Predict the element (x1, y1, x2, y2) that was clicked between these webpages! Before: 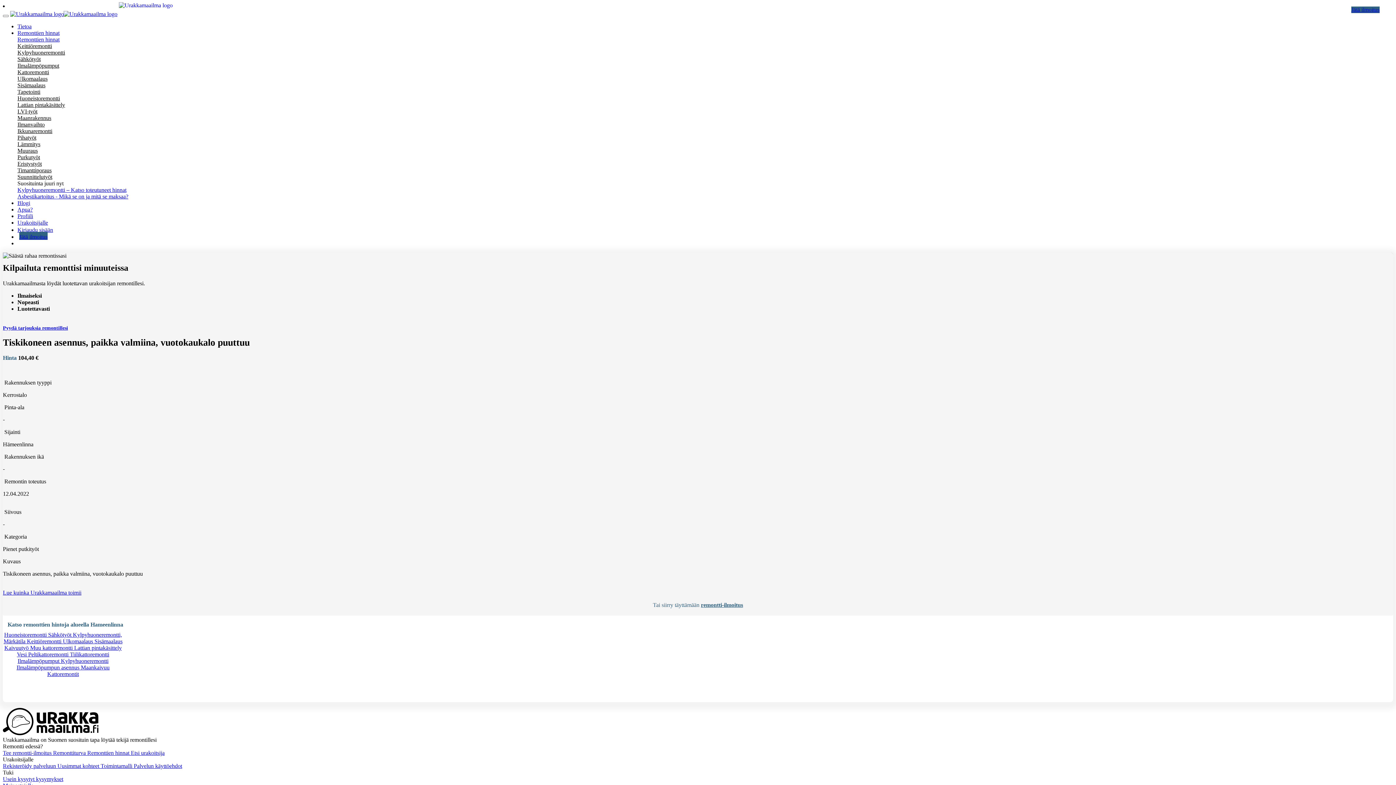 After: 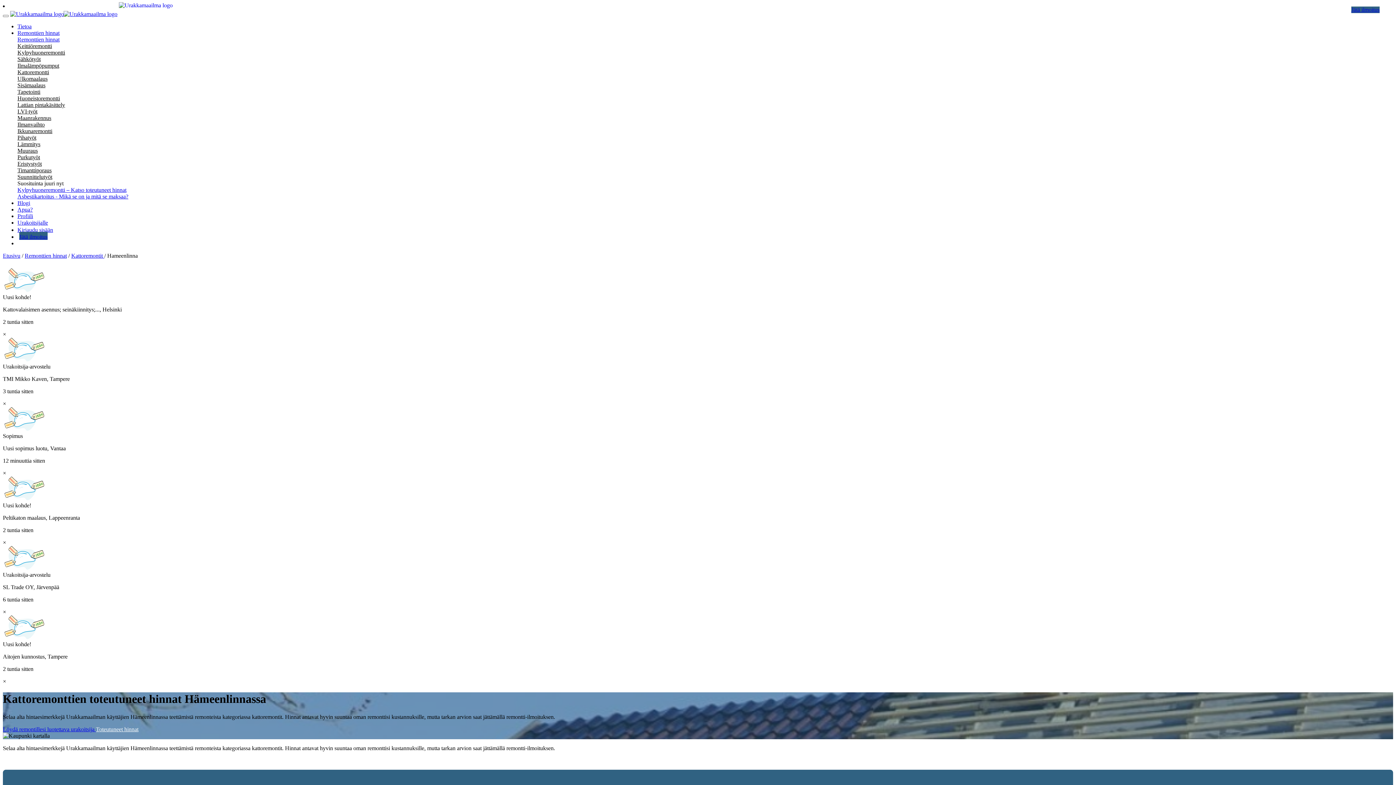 Action: label: Kattoremontit bbox: (47, 671, 78, 677)